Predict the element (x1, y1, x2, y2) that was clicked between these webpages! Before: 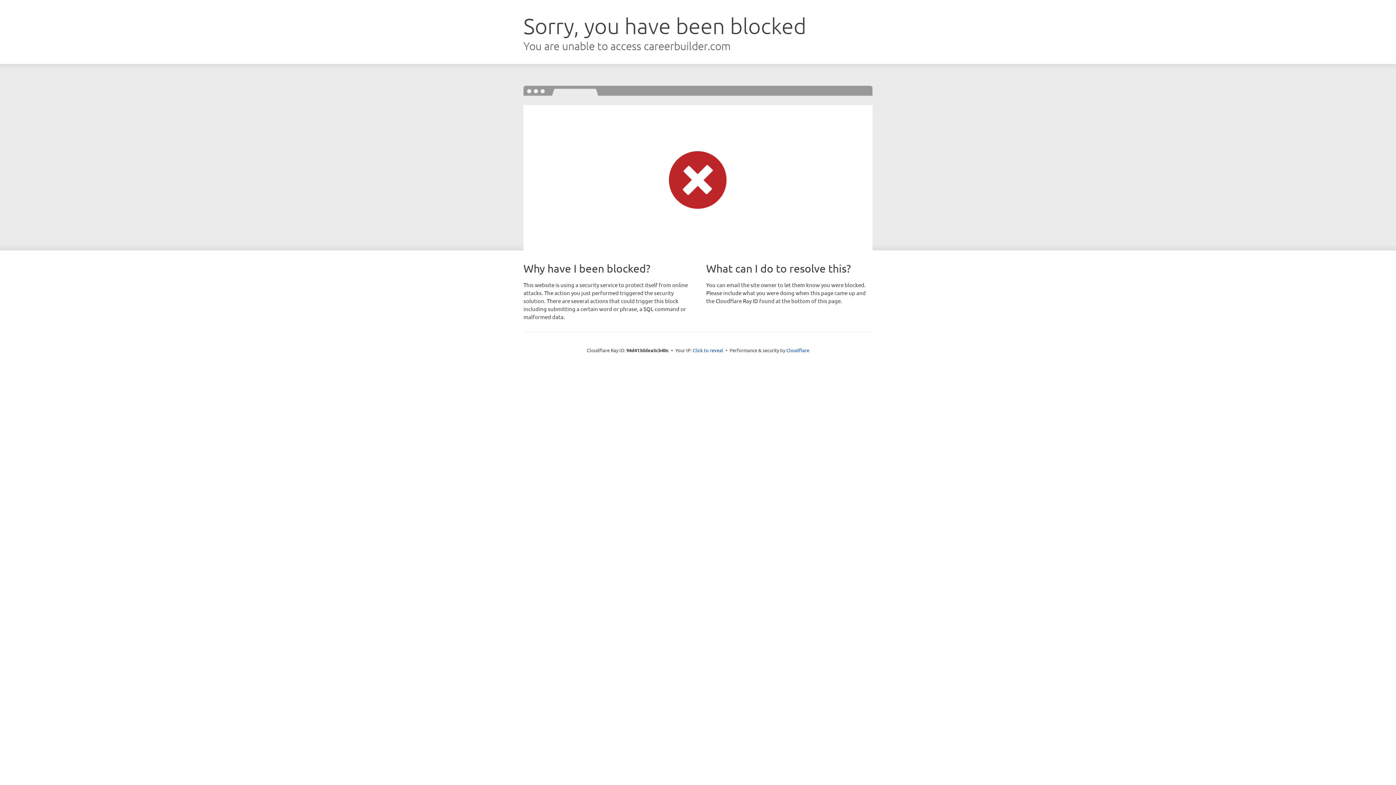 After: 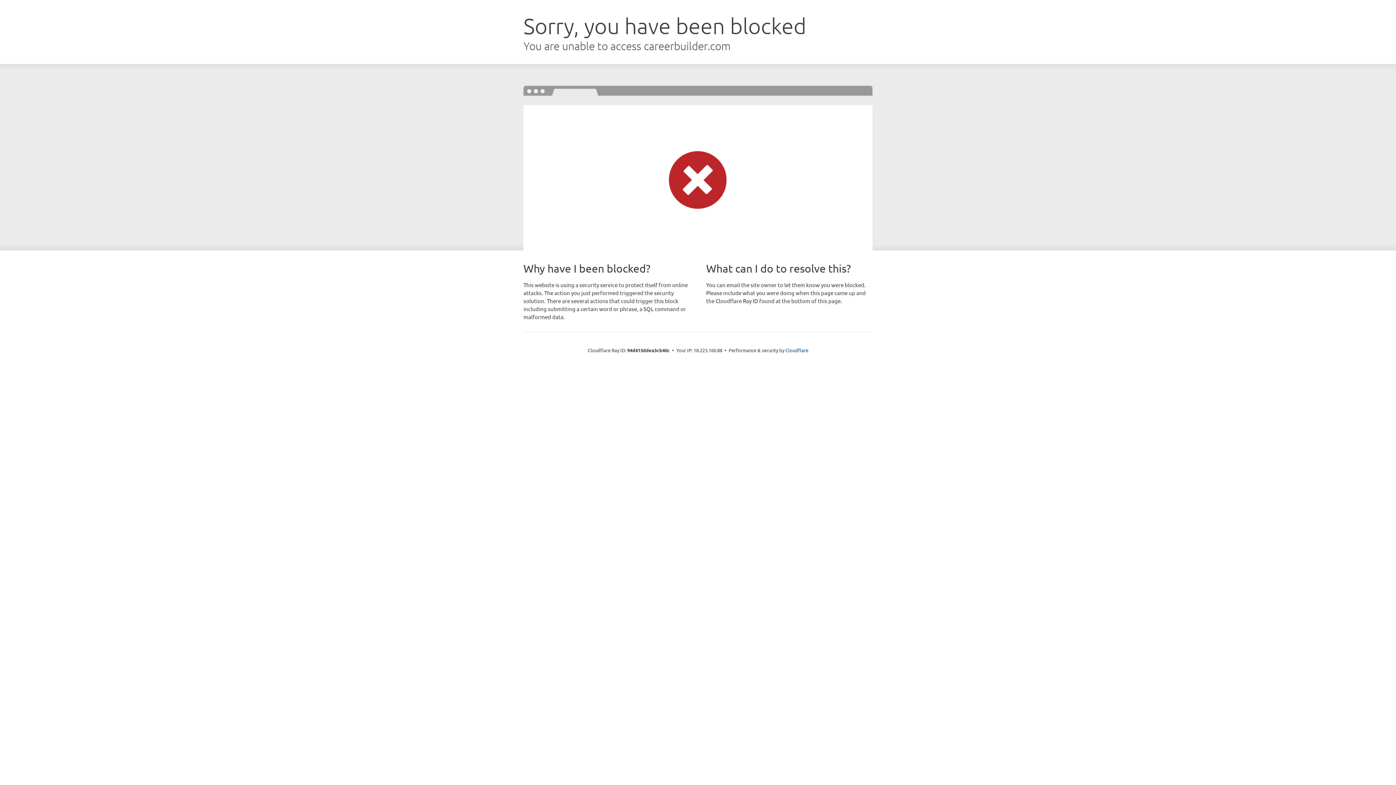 Action: bbox: (692, 346, 723, 353) label: Click to reveal